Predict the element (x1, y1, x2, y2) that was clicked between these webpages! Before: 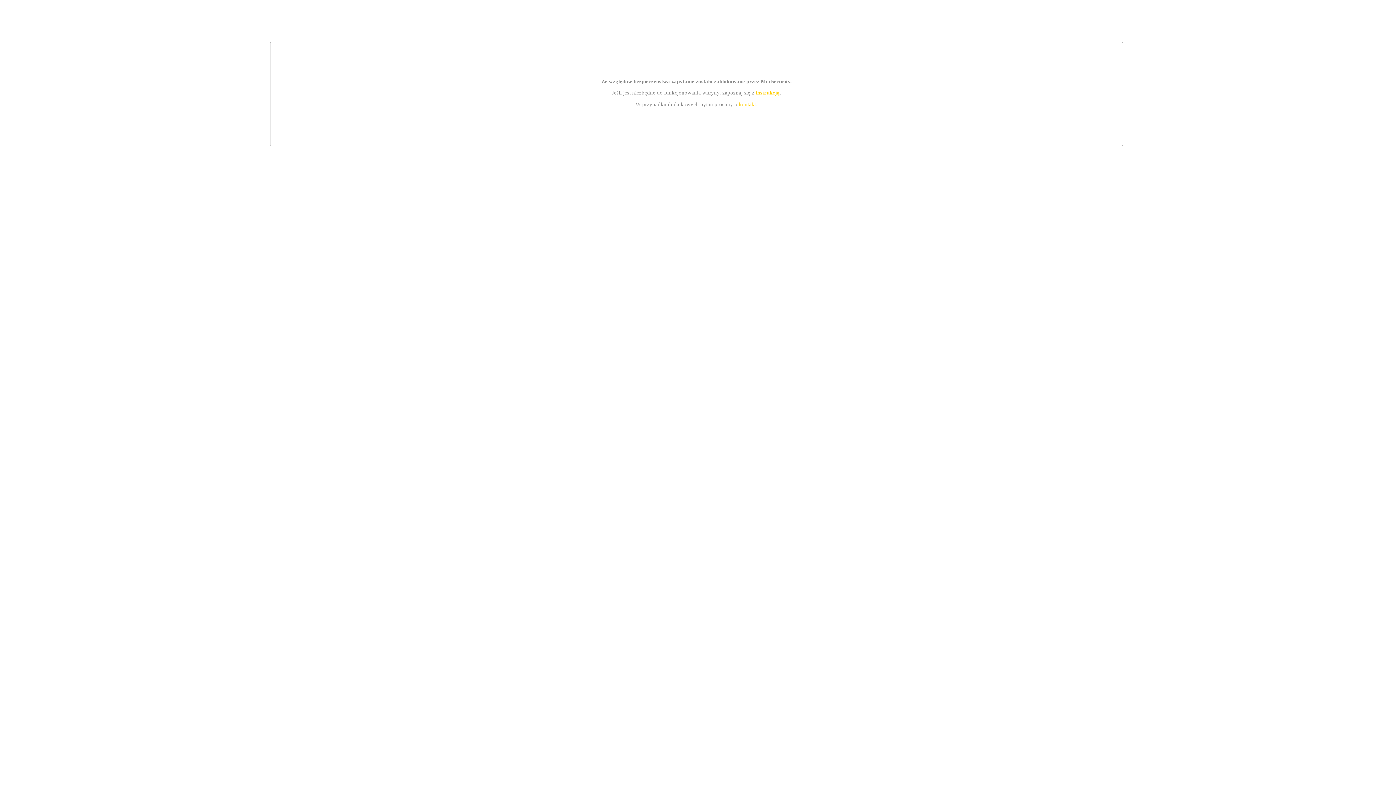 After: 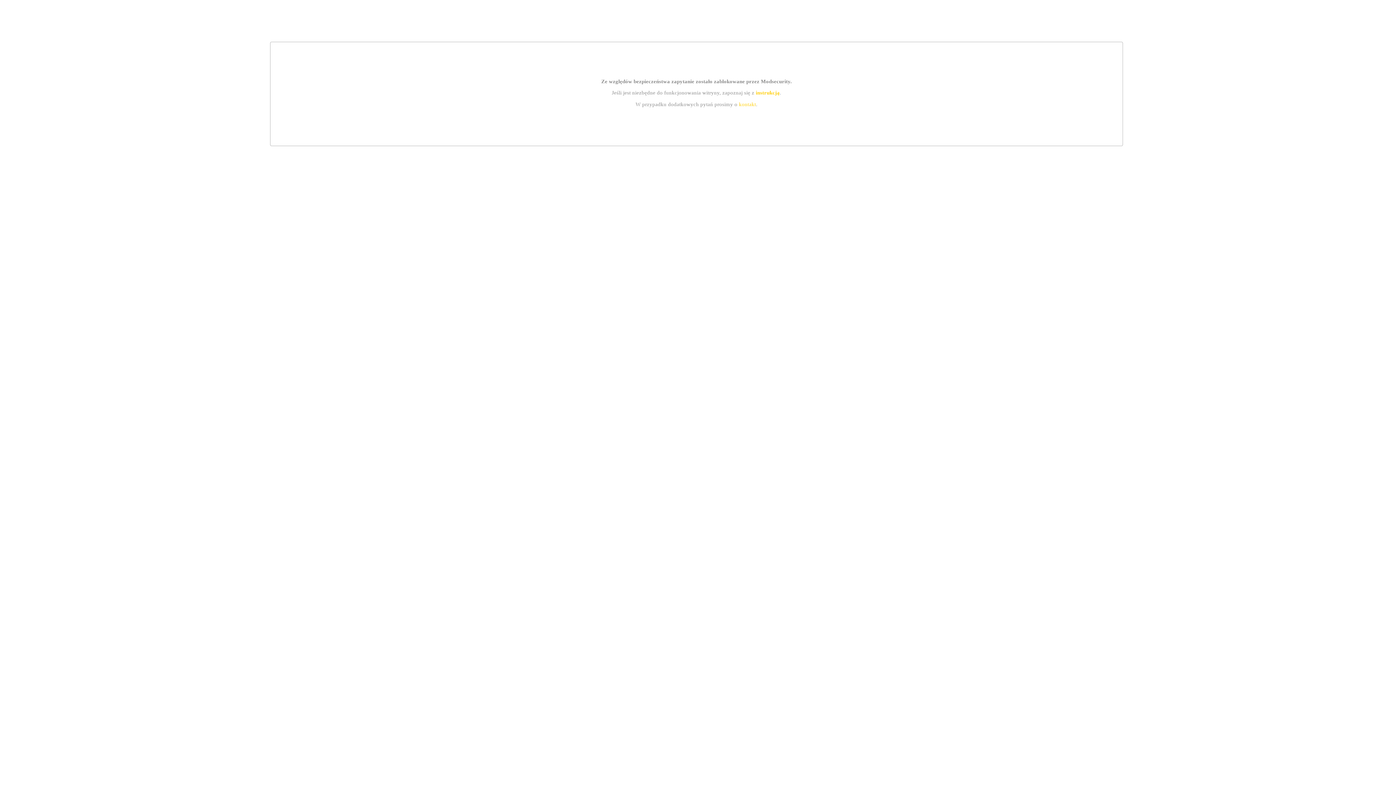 Action: bbox: (755, 89, 779, 95) label: instrukcją